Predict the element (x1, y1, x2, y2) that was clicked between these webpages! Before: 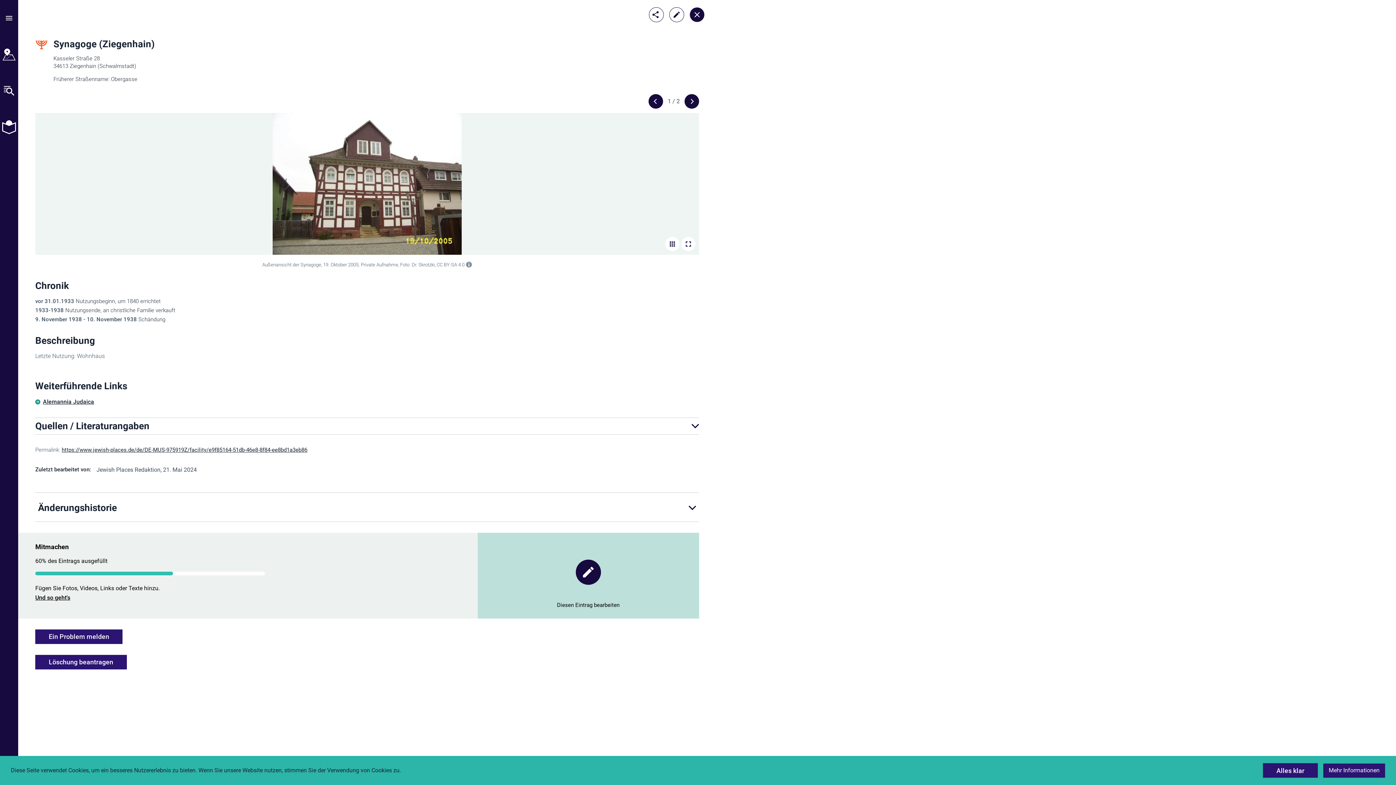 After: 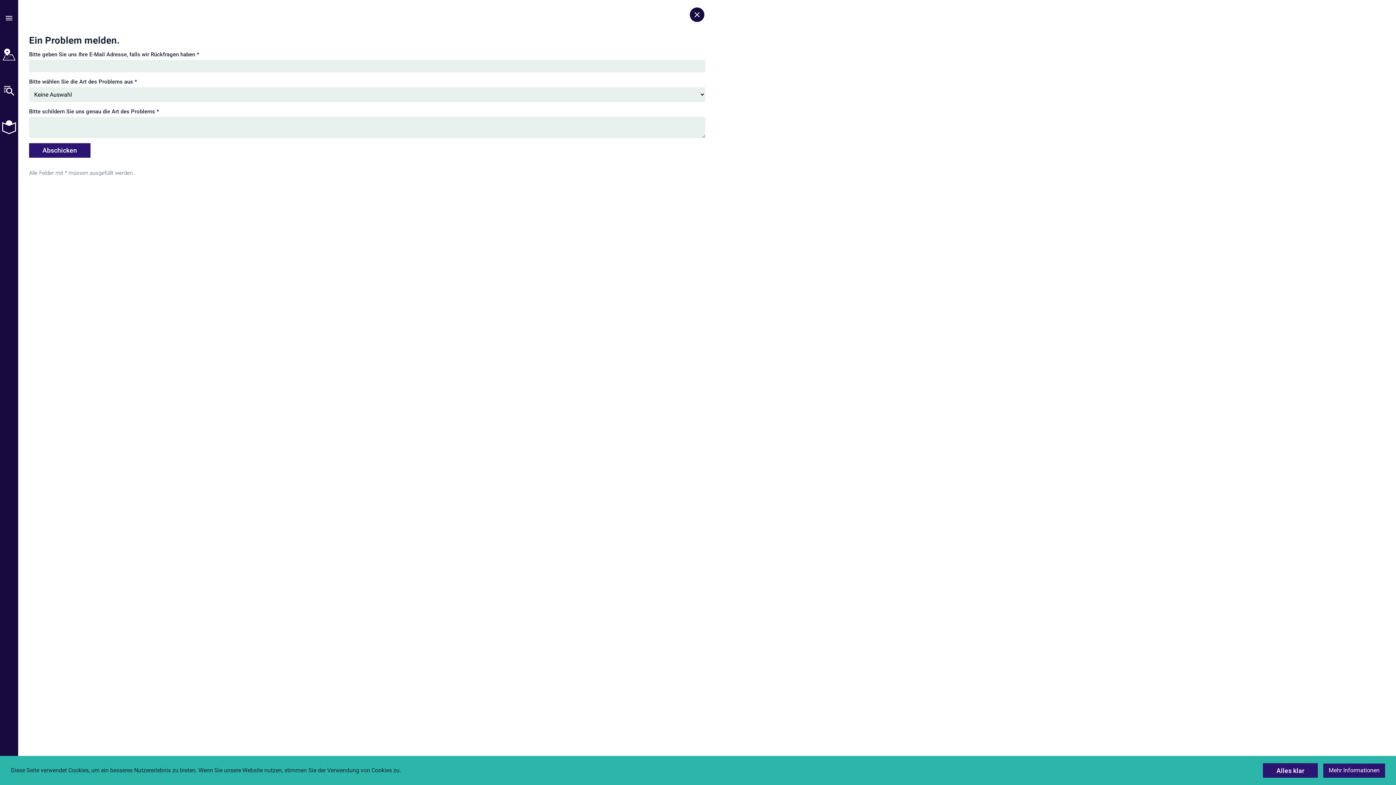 Action: label: Ein Problem melden bbox: (35, 589, 122, 603)